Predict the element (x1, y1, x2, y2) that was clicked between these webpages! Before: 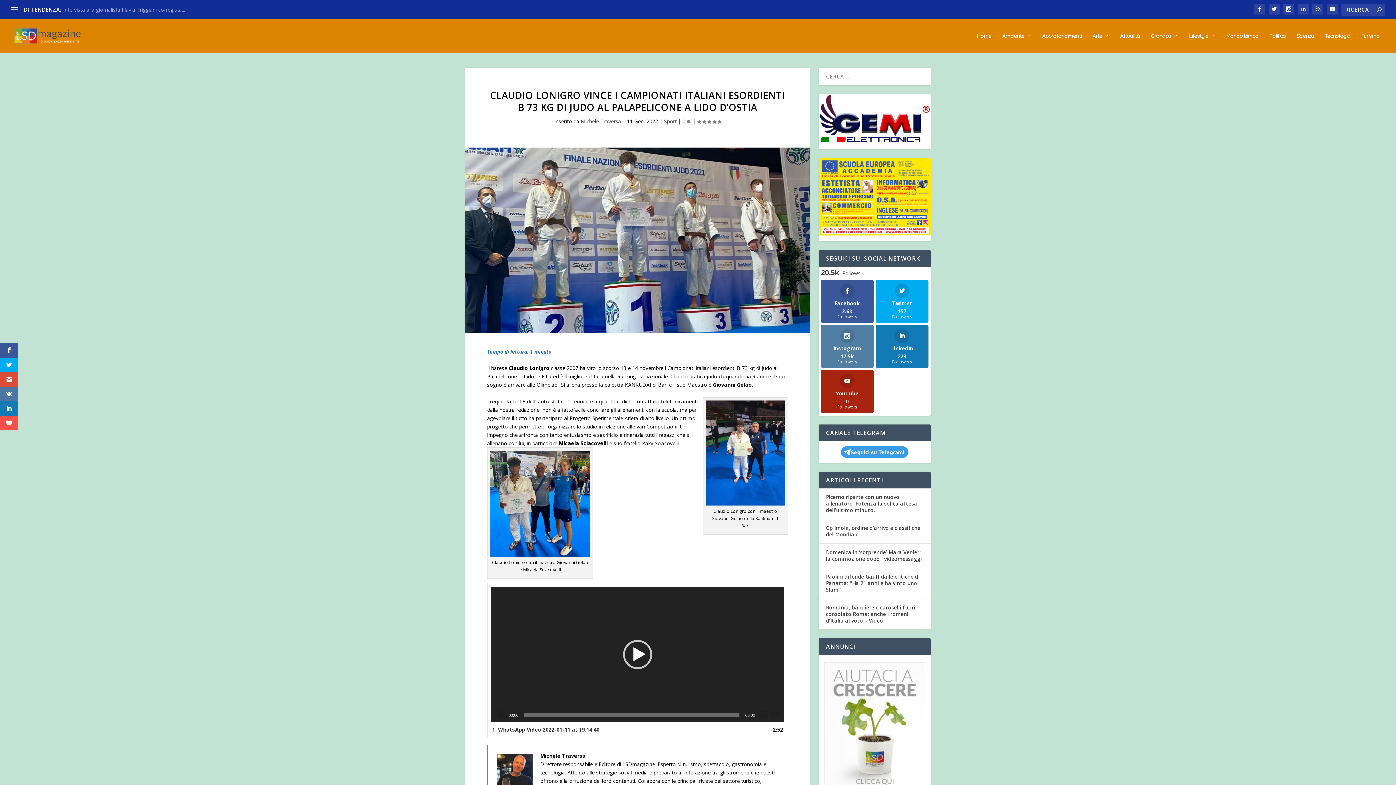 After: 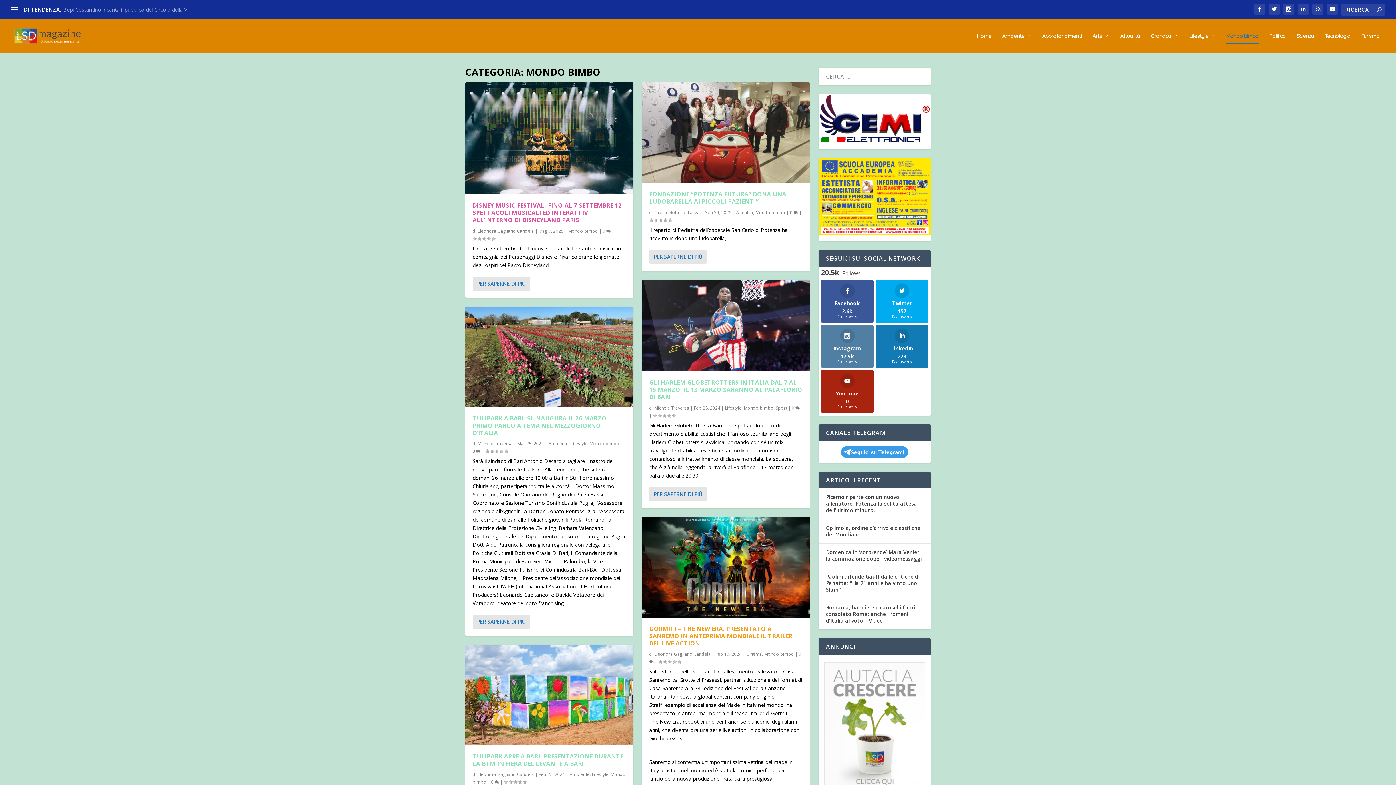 Action: label: Mondo bimbo bbox: (1226, 33, 1258, 53)